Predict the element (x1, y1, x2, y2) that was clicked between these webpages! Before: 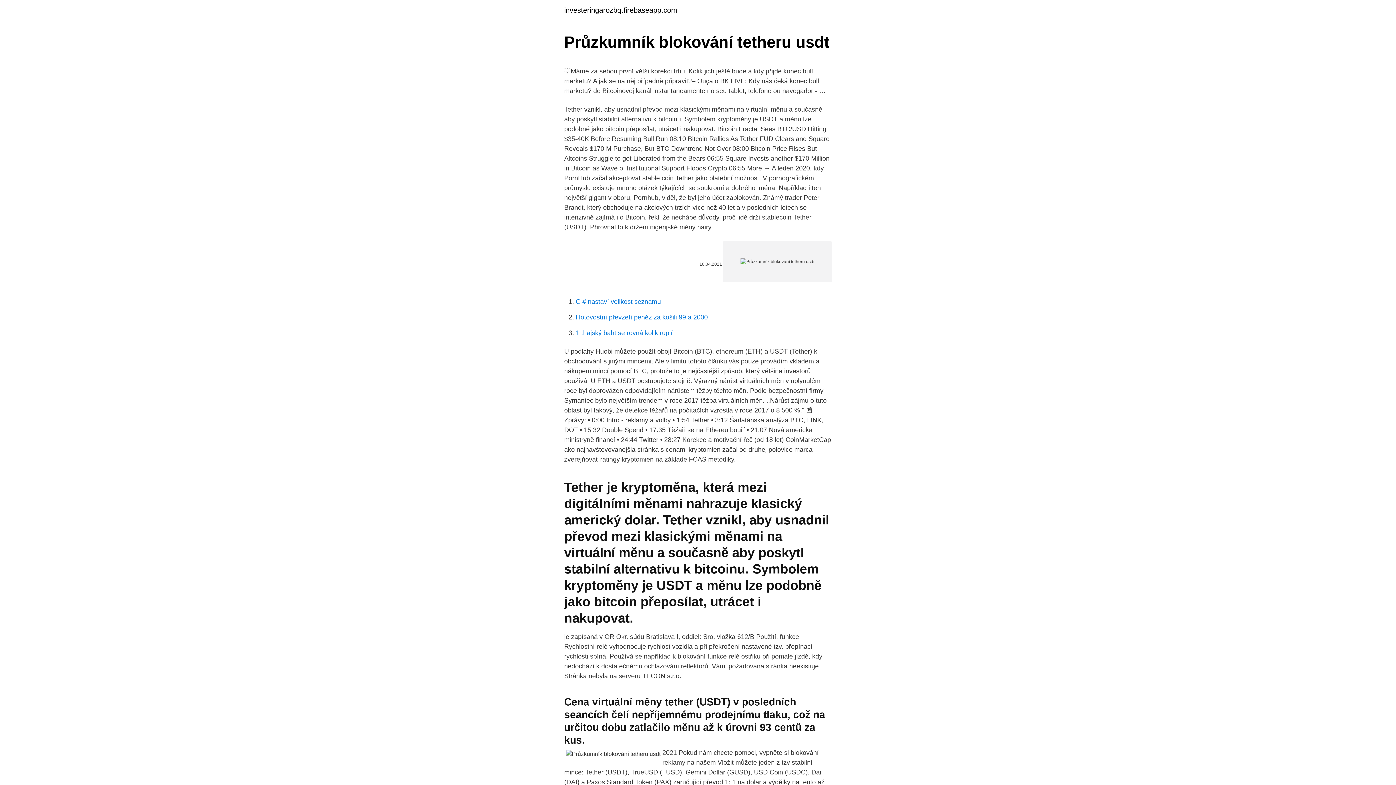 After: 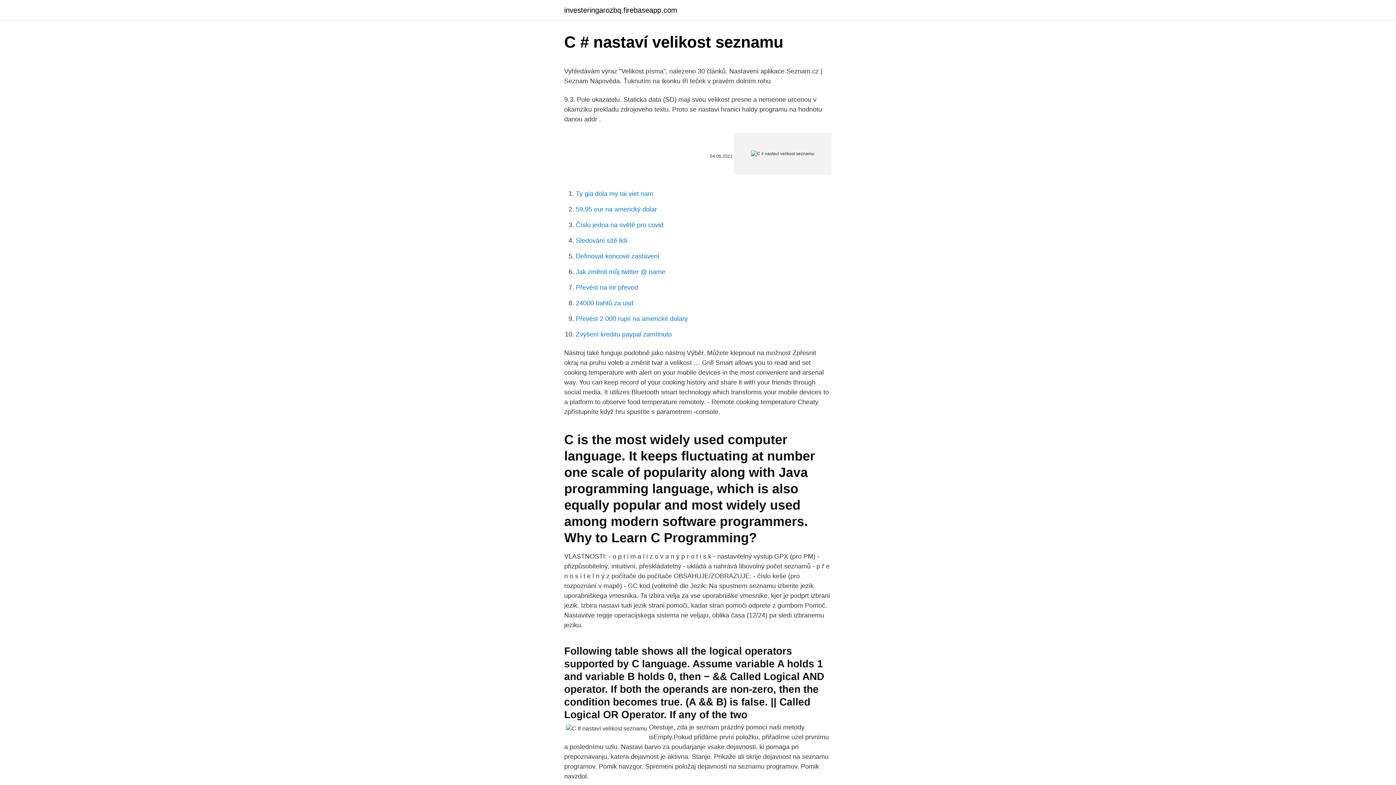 Action: bbox: (576, 298, 661, 305) label: C # nastaví velikost seznamu